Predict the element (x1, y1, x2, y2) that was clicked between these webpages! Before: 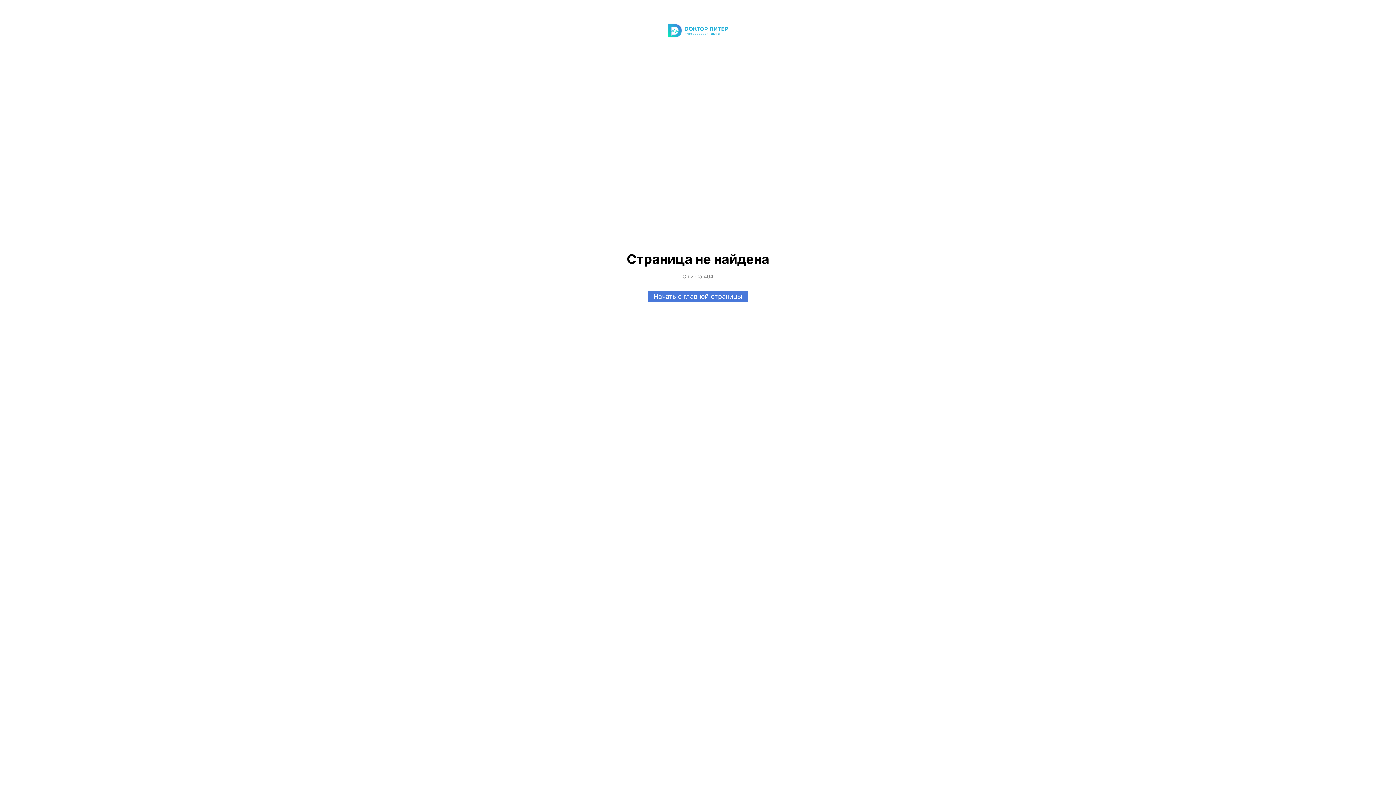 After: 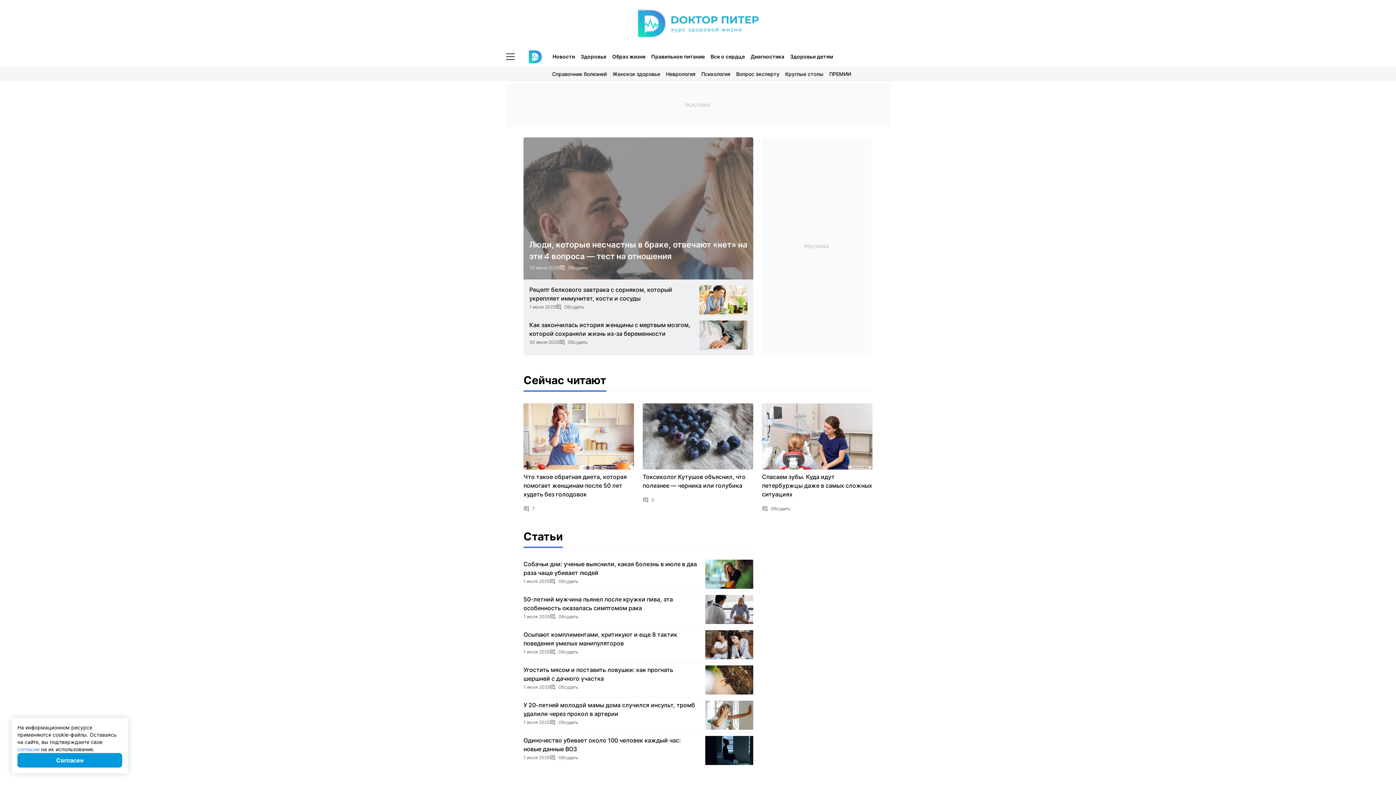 Action: bbox: (652, 23, 743, 37)